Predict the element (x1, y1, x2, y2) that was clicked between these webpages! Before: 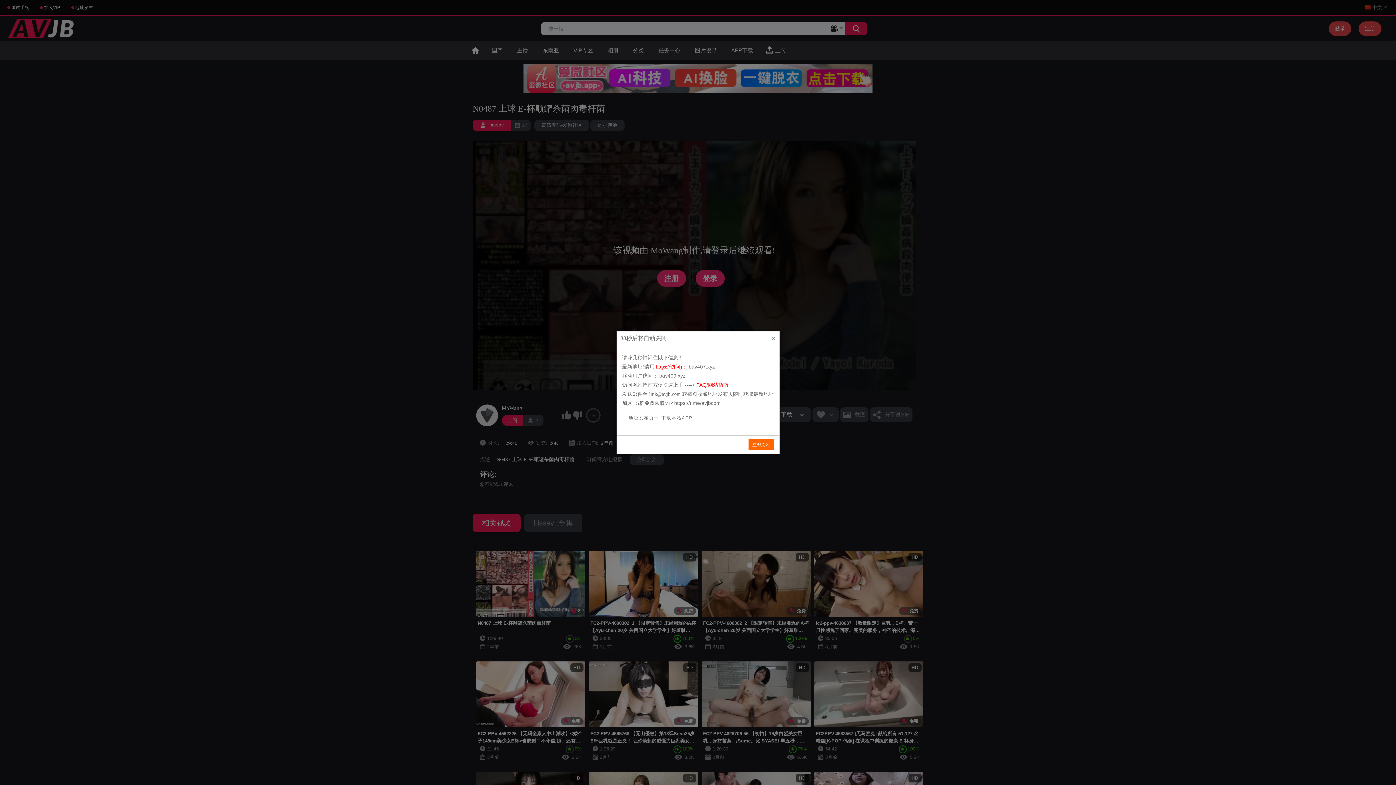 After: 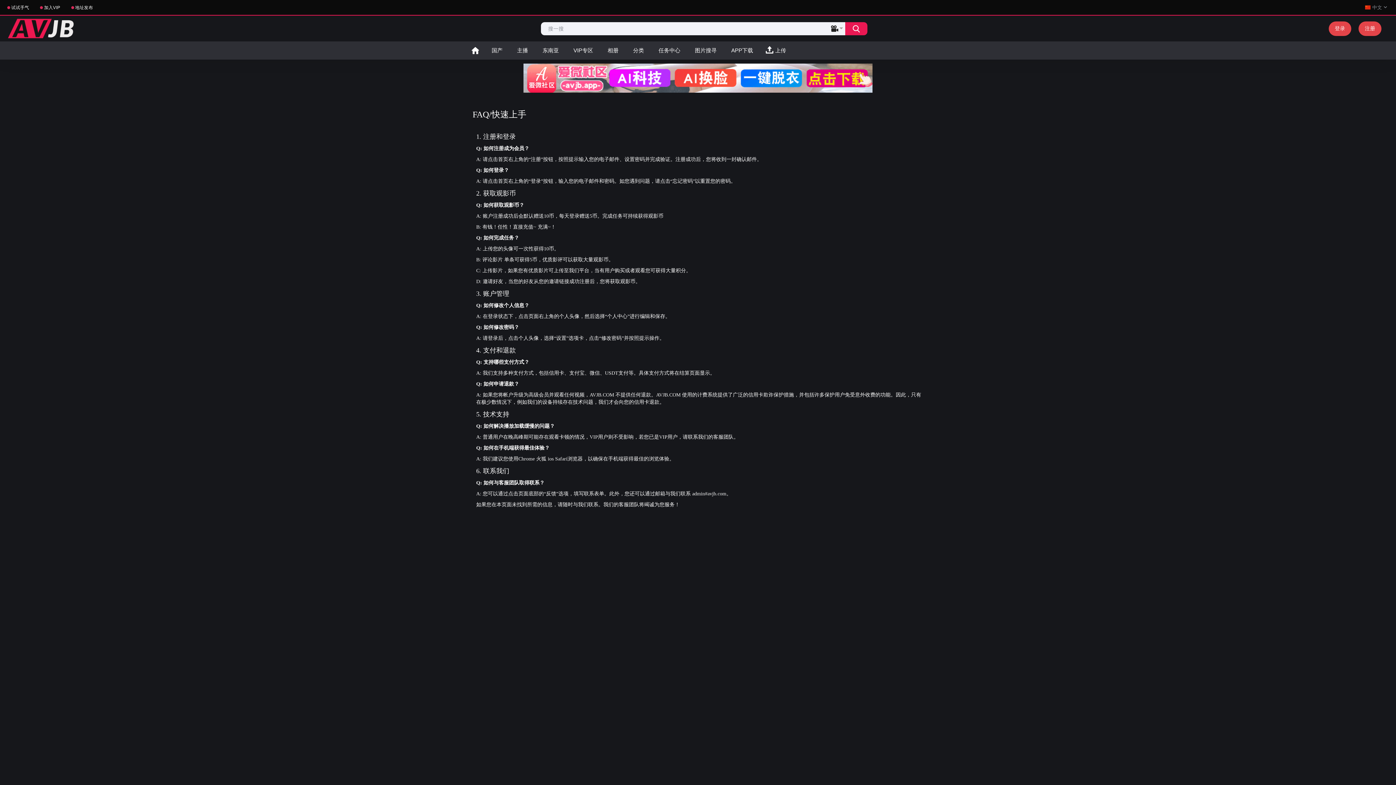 Action: label: FAQ/网站指南 bbox: (696, 382, 728, 387)